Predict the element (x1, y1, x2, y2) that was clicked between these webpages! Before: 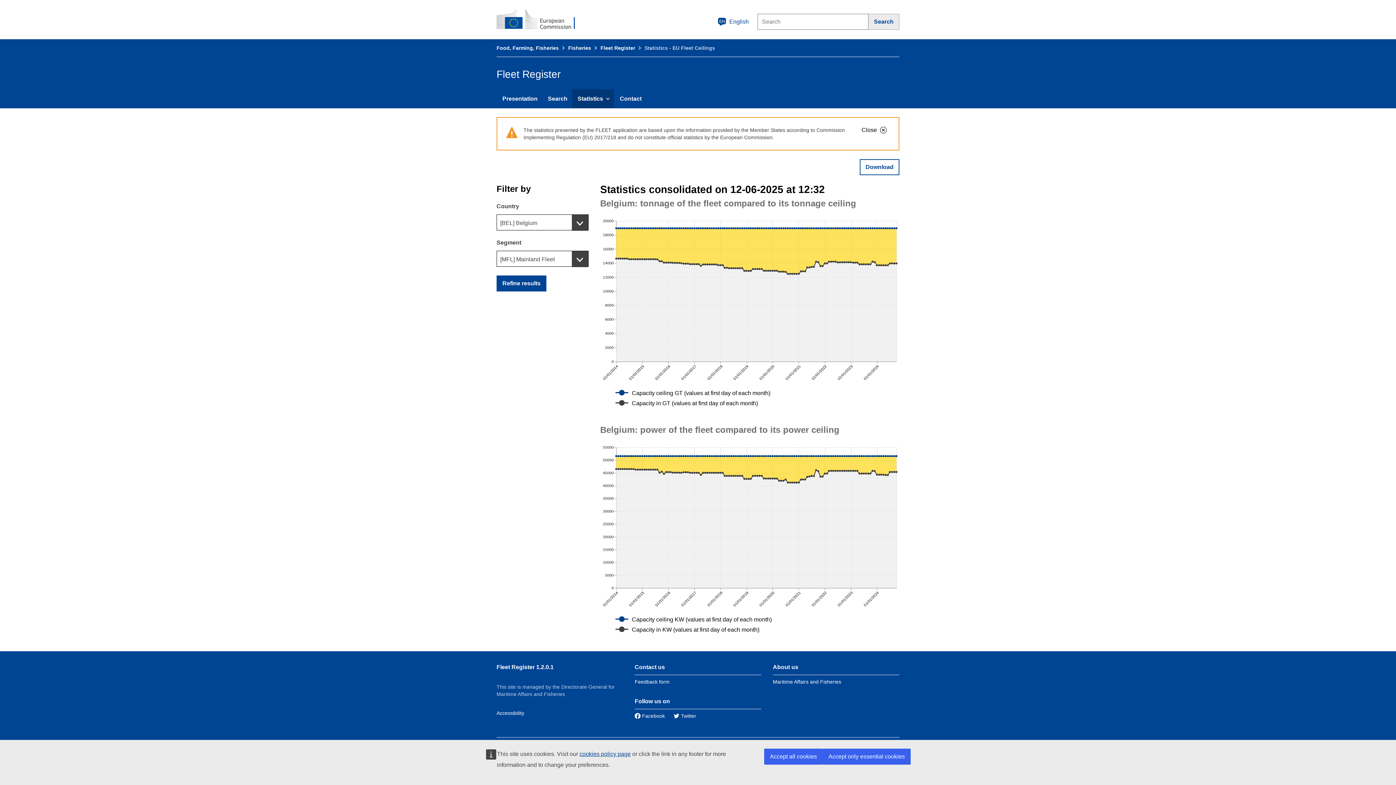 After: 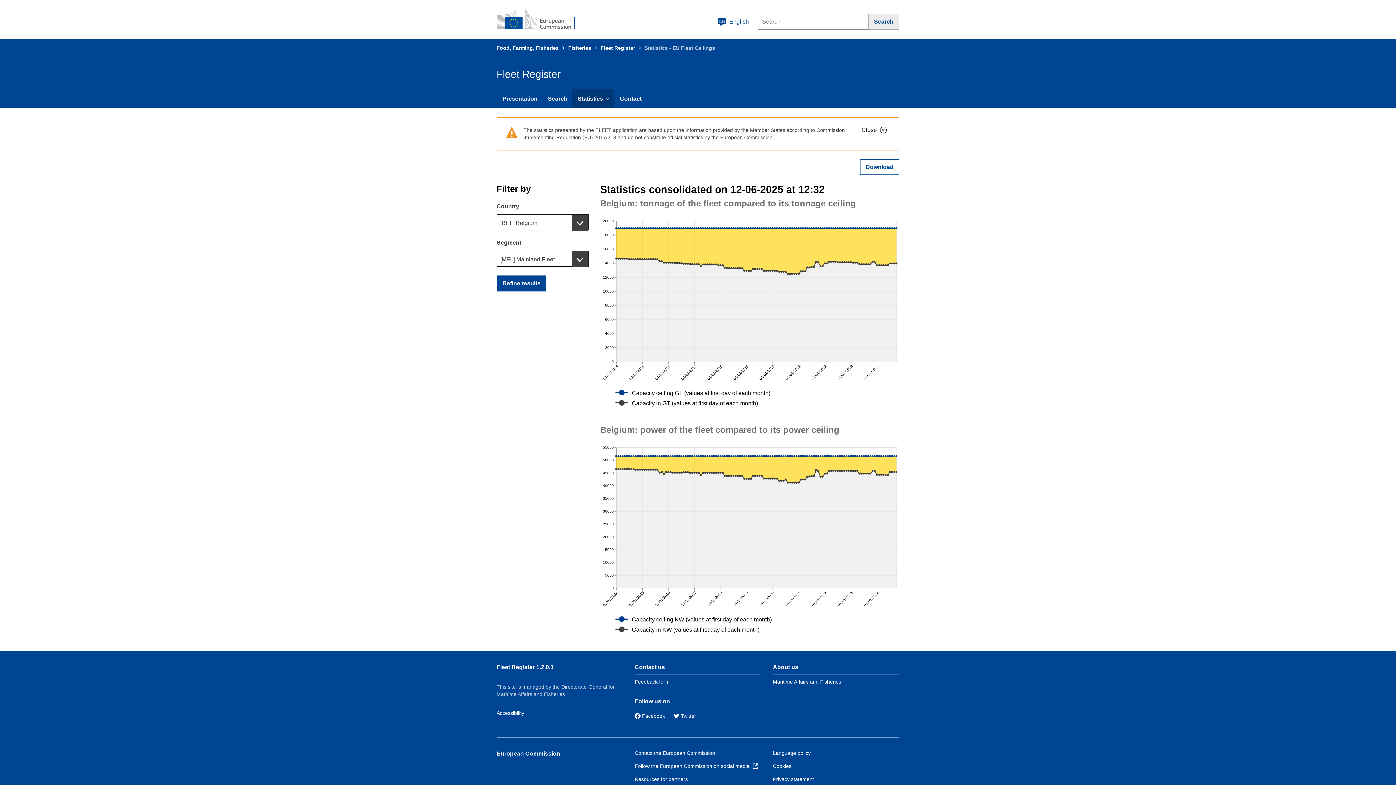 Action: label: Accept all cookies bbox: (764, 749, 822, 765)